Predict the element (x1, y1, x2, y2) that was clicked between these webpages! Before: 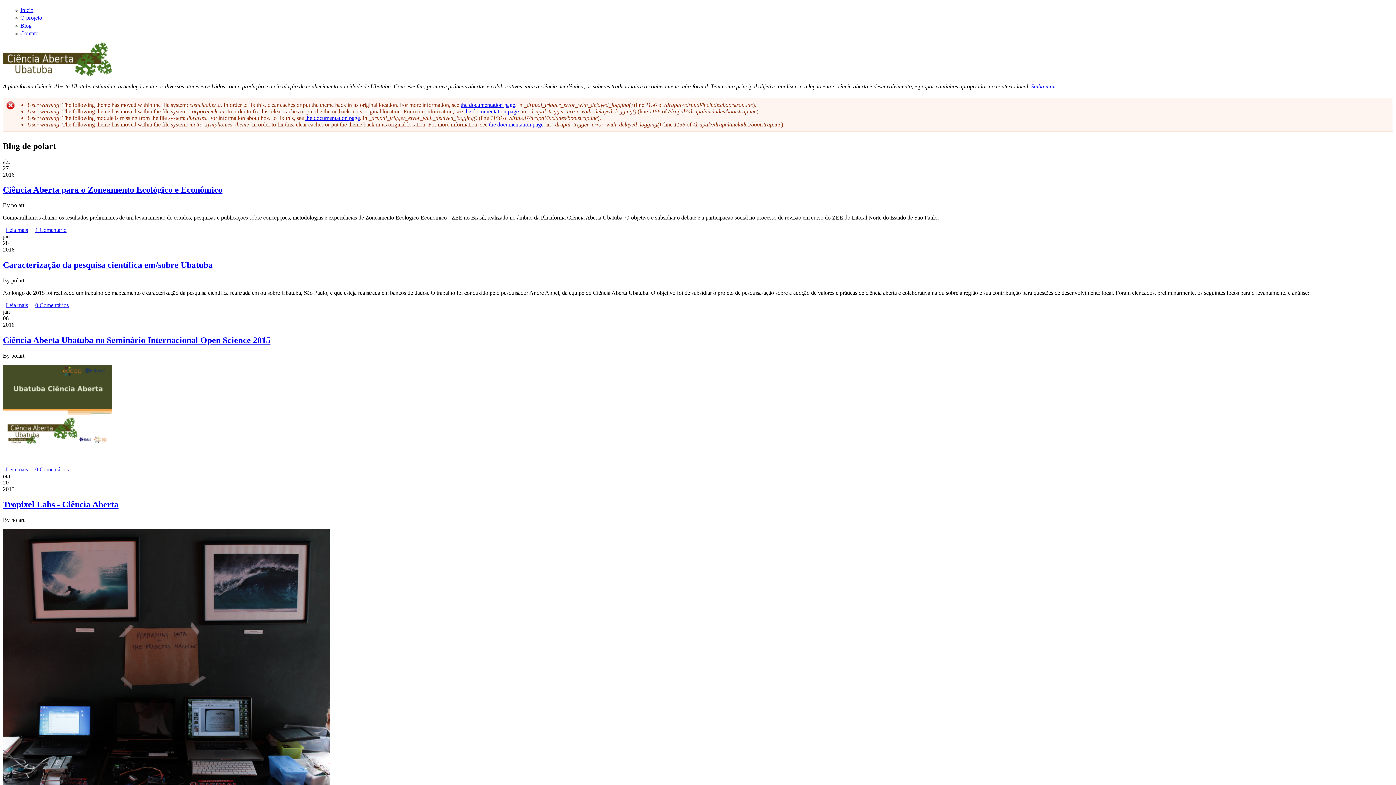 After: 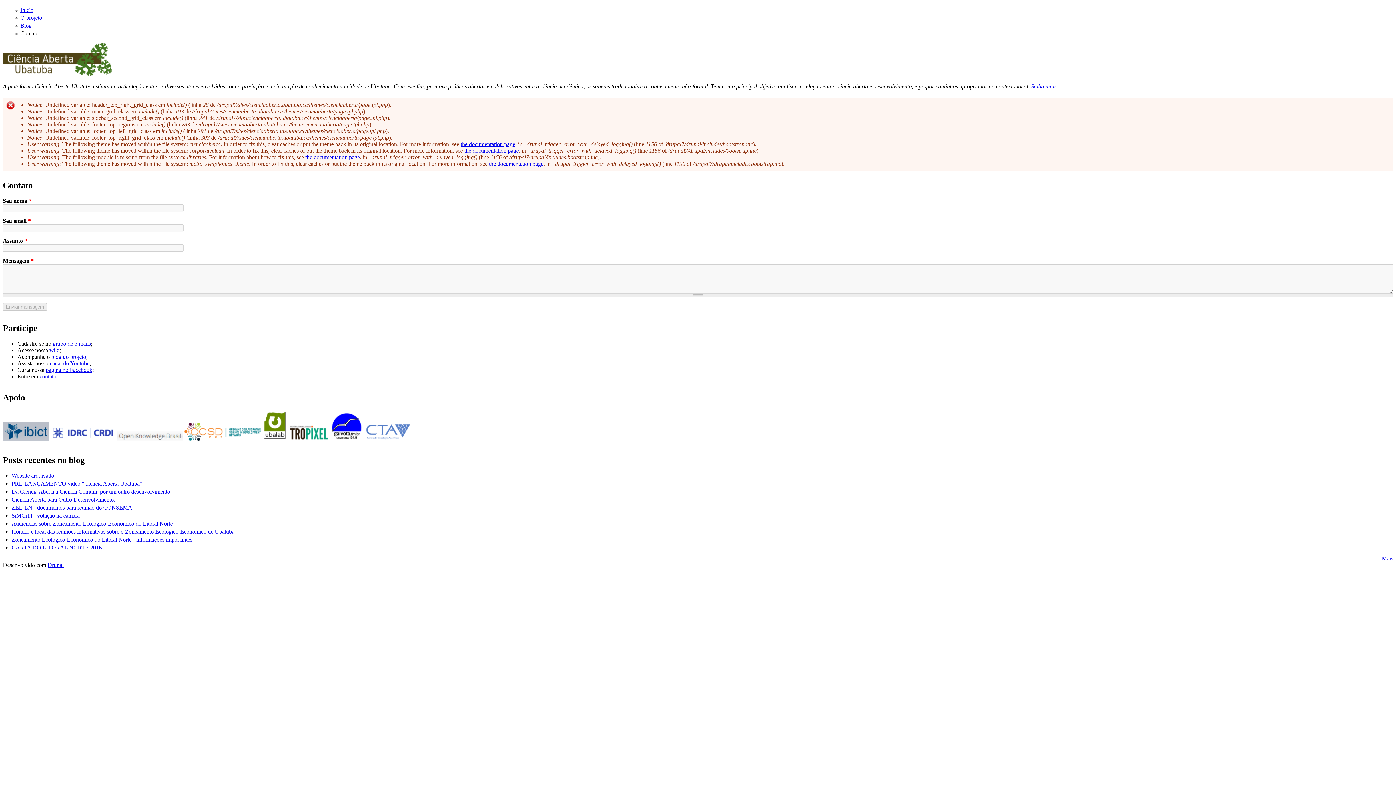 Action: bbox: (20, 30, 38, 36) label: Contato